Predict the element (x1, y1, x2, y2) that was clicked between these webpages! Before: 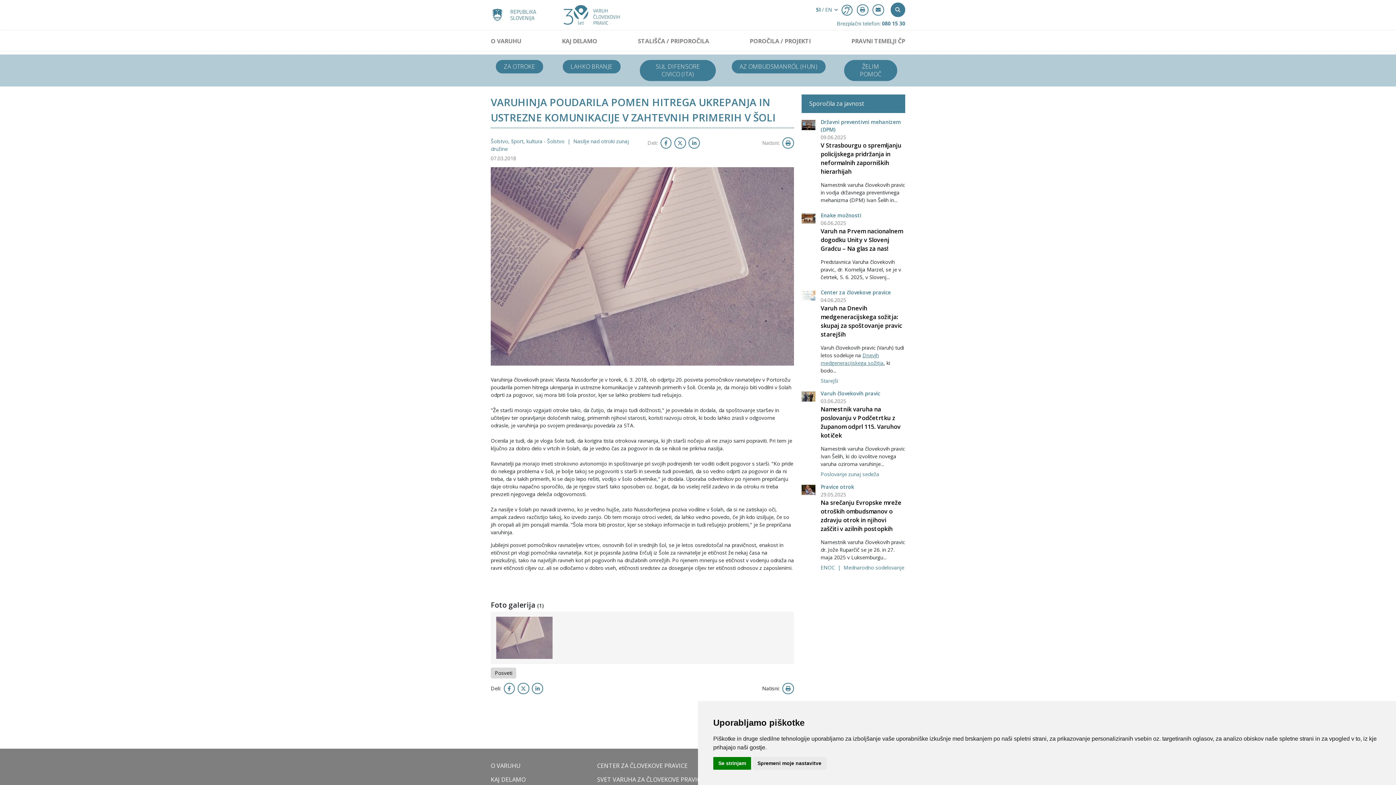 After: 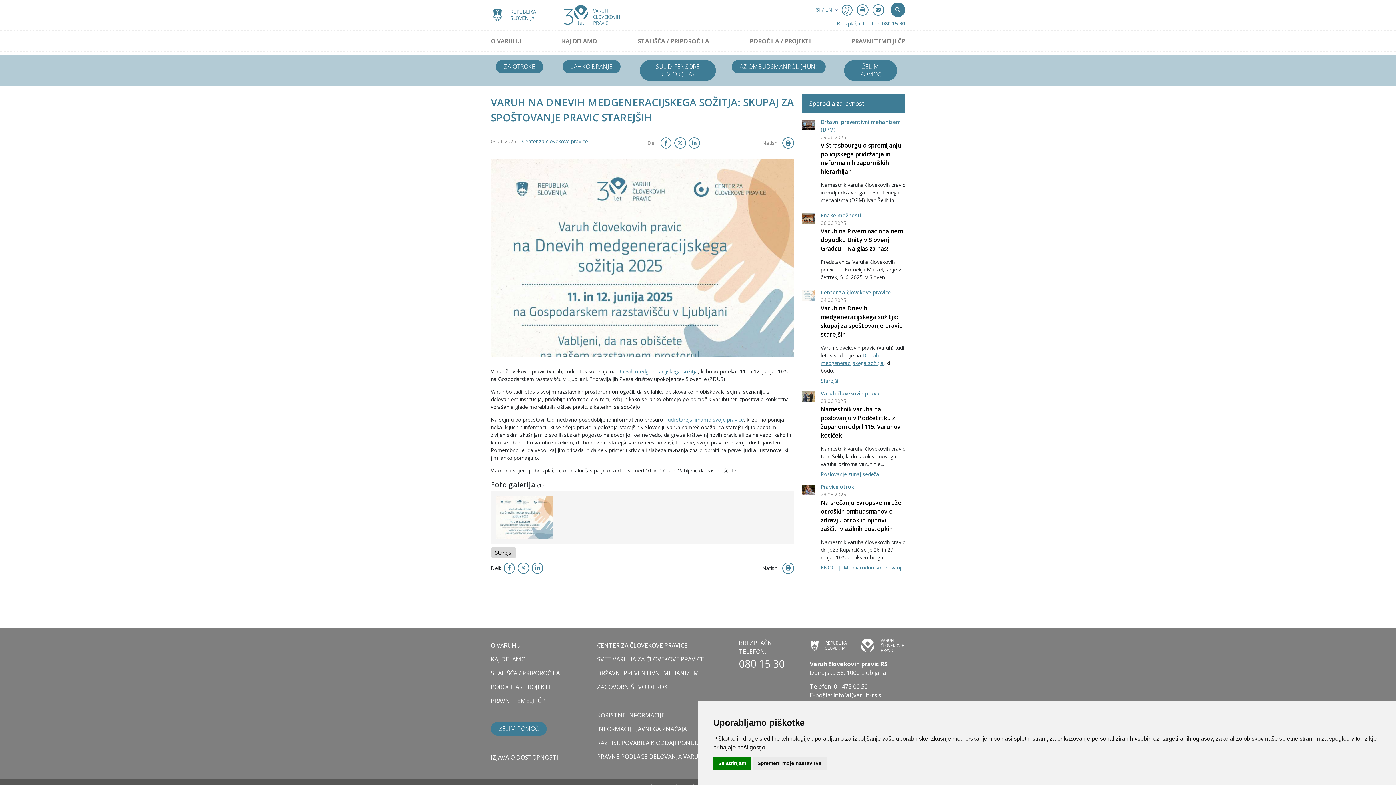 Action: bbox: (801, 291, 815, 298)